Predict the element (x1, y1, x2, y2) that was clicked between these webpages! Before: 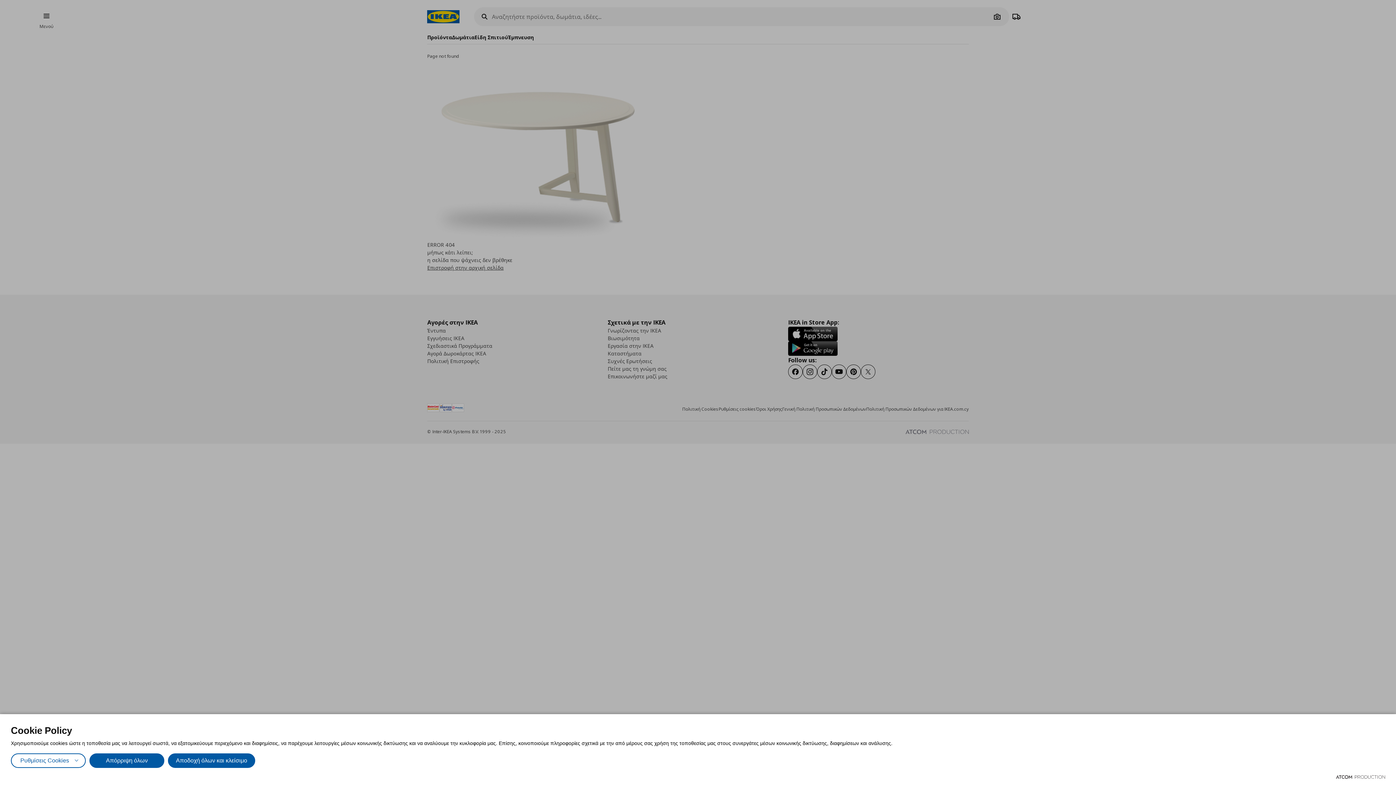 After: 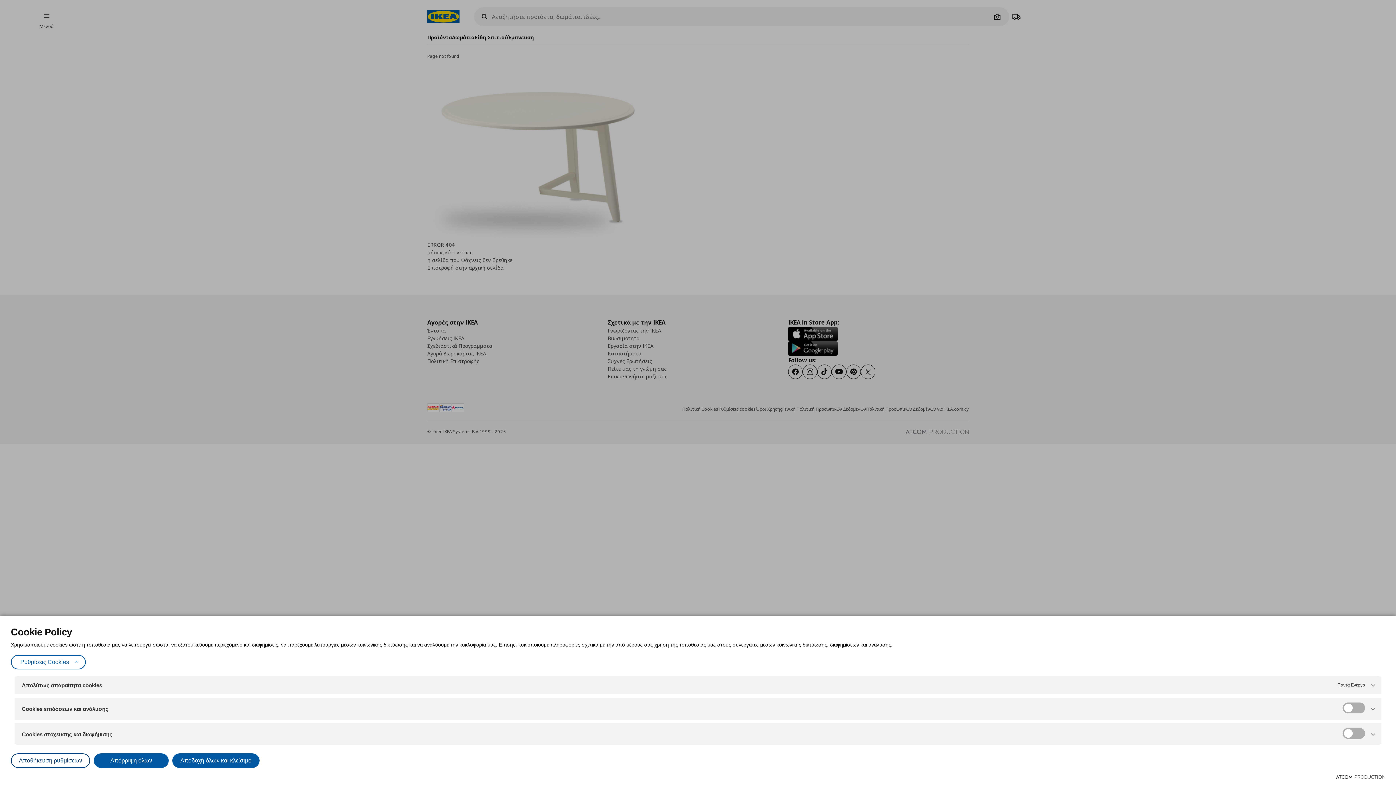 Action: label: Ρυθμίσεις Cookies bbox: (10, 753, 85, 768)